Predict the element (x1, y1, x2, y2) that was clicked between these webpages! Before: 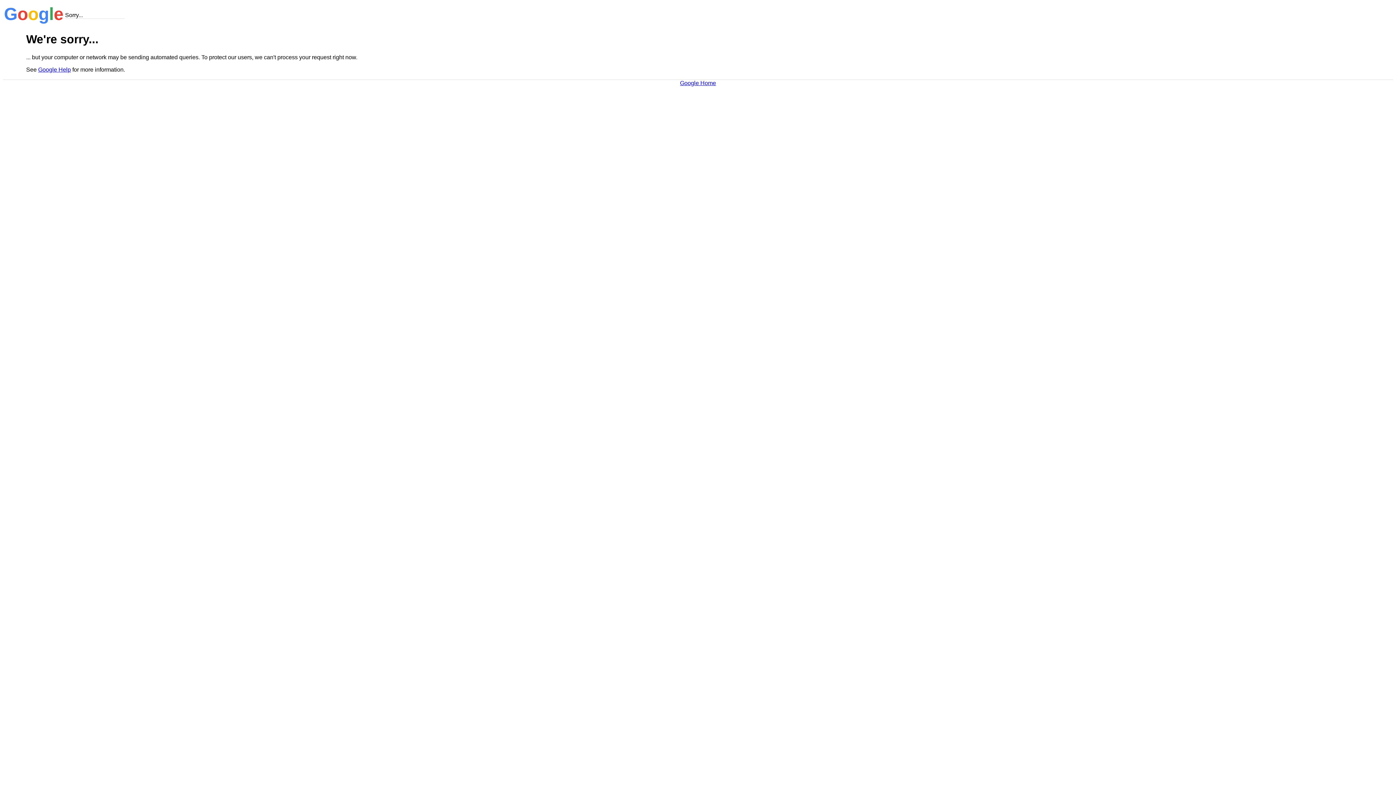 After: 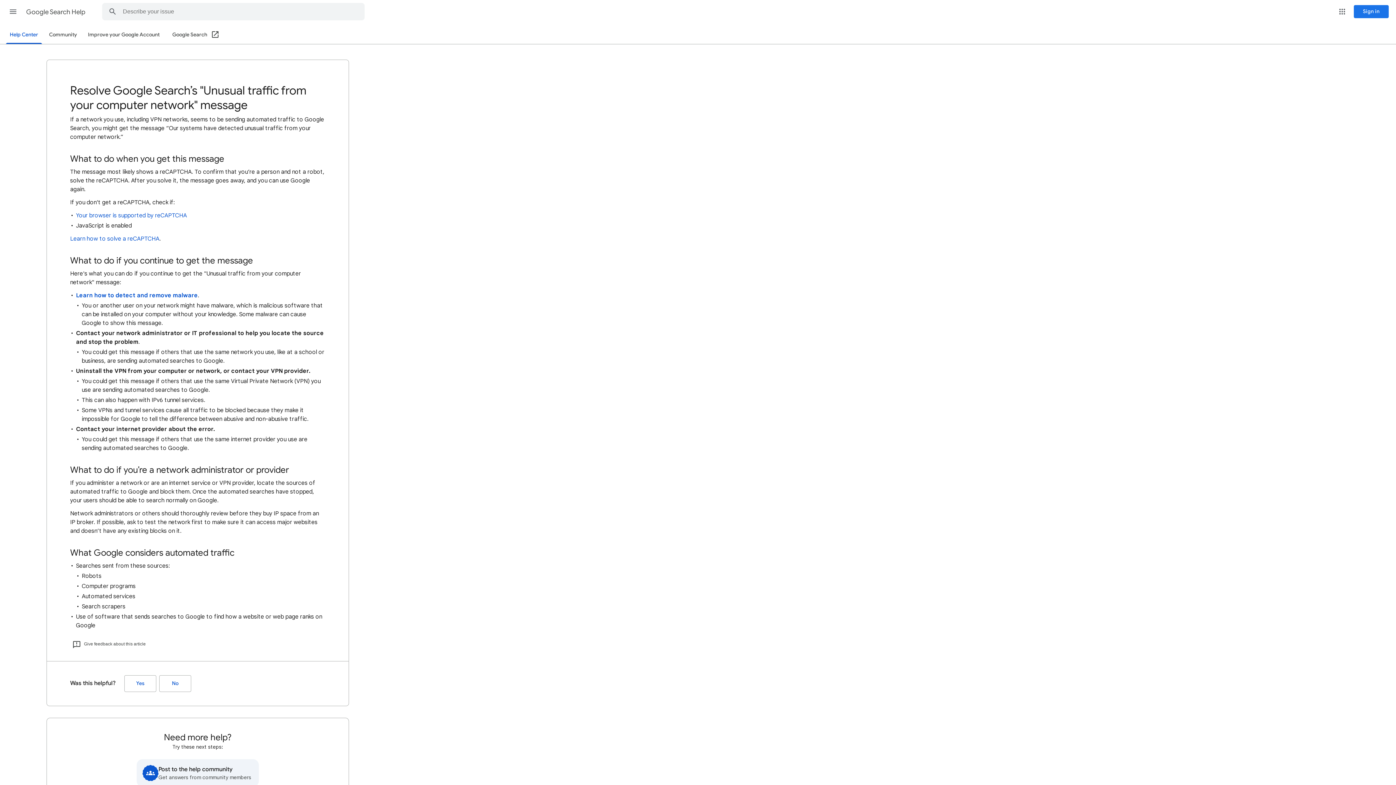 Action: label: Google Help bbox: (38, 66, 70, 72)